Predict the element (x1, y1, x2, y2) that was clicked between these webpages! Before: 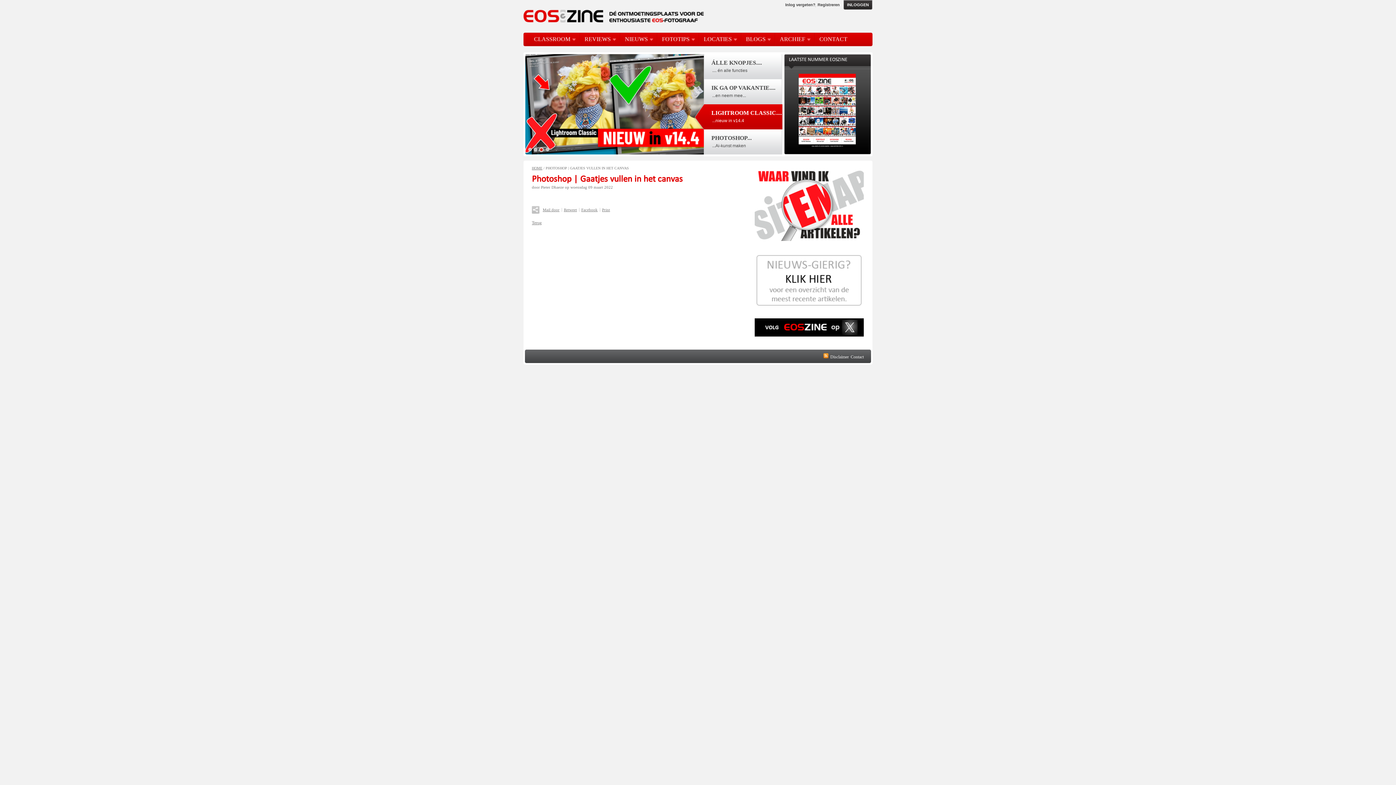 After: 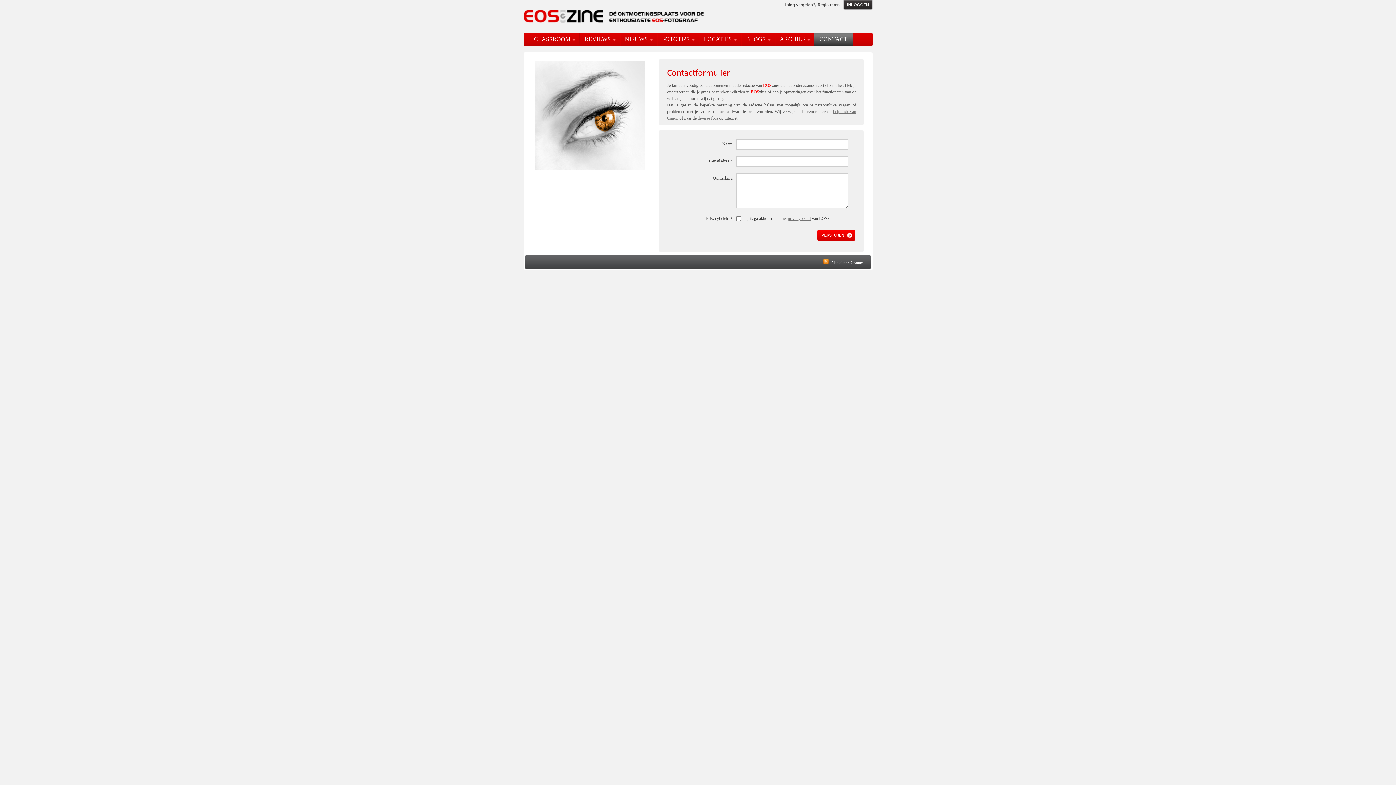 Action: bbox: (819, 36, 853, 42) label: CONTACT